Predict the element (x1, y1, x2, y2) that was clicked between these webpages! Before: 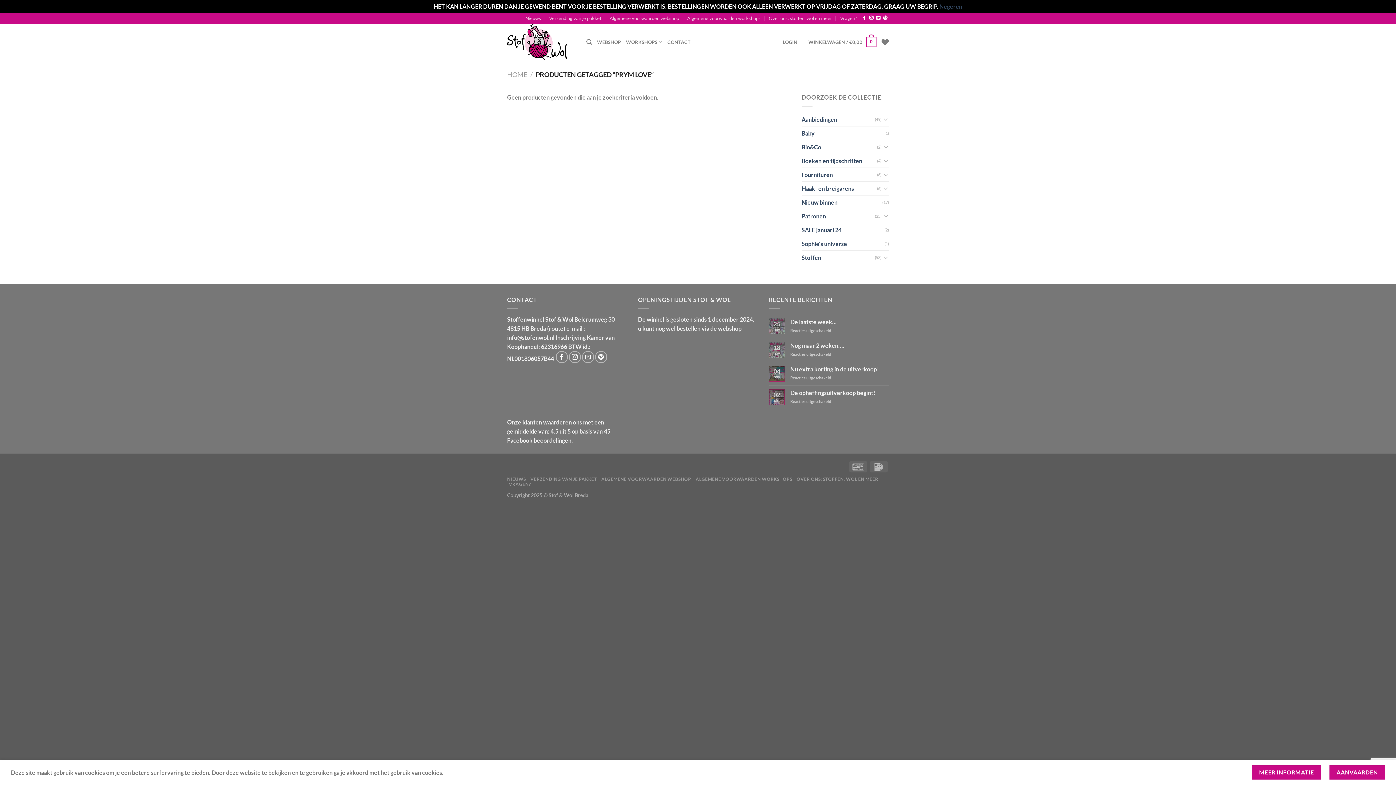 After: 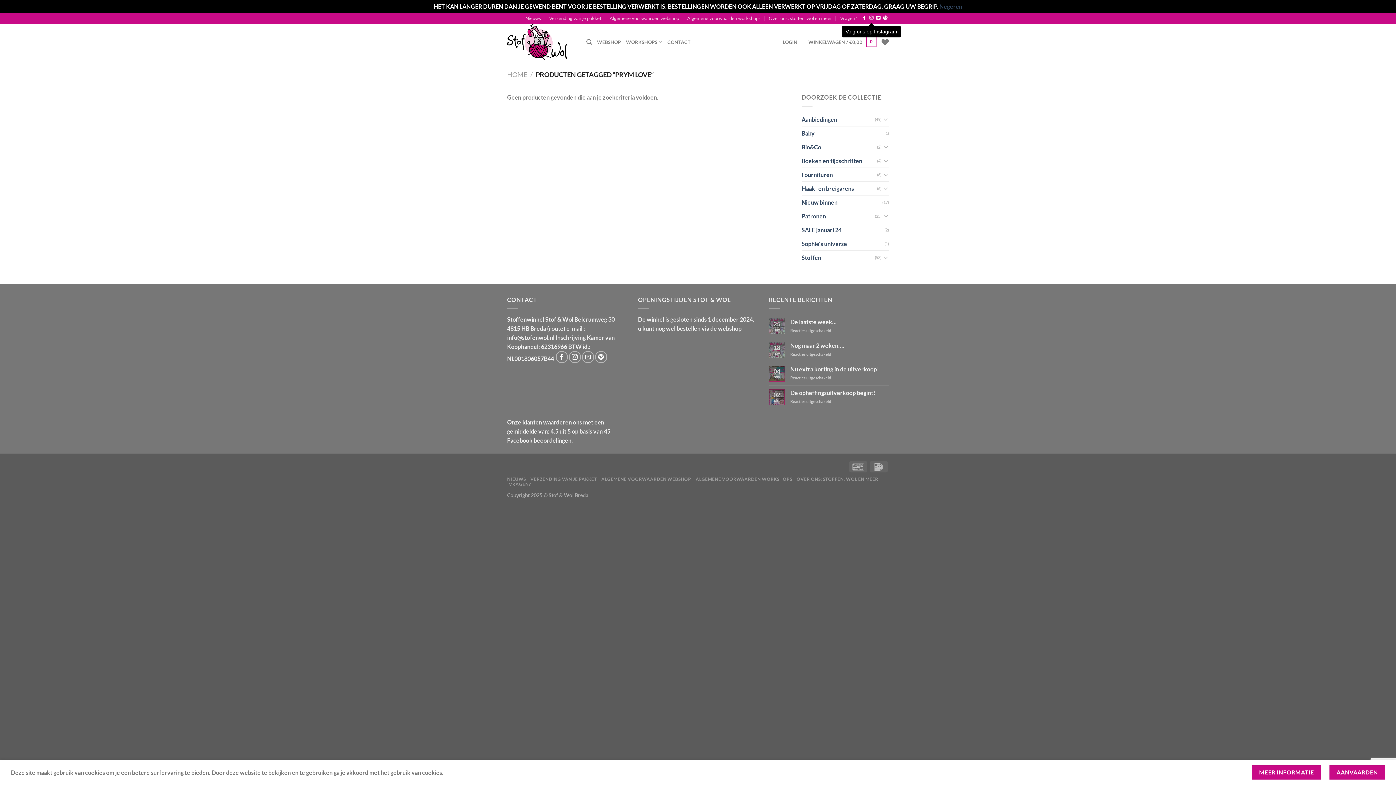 Action: bbox: (869, 15, 873, 20) label: Volg ons op Instagram